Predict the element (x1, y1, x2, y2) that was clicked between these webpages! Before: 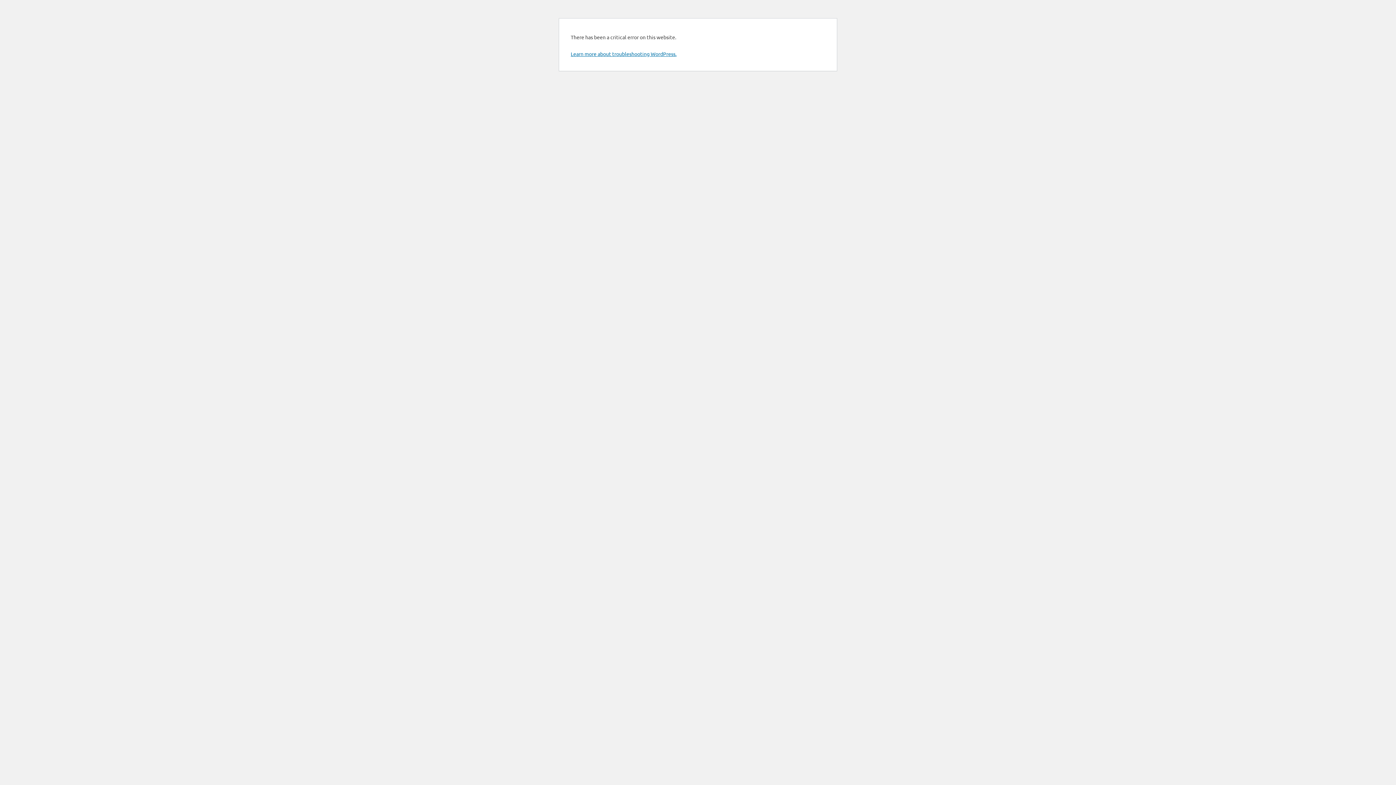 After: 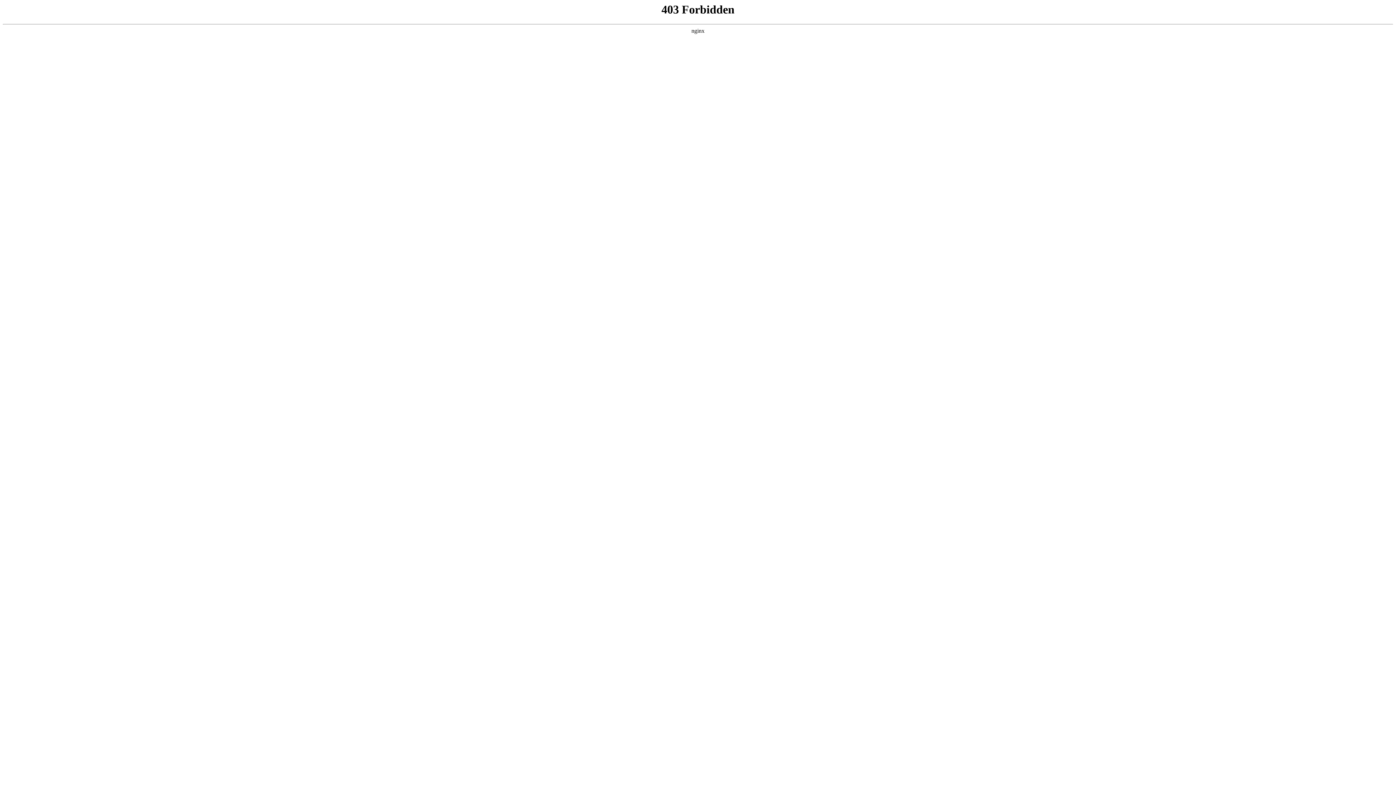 Action: bbox: (570, 50, 676, 57) label: Learn more about troubleshooting WordPress.